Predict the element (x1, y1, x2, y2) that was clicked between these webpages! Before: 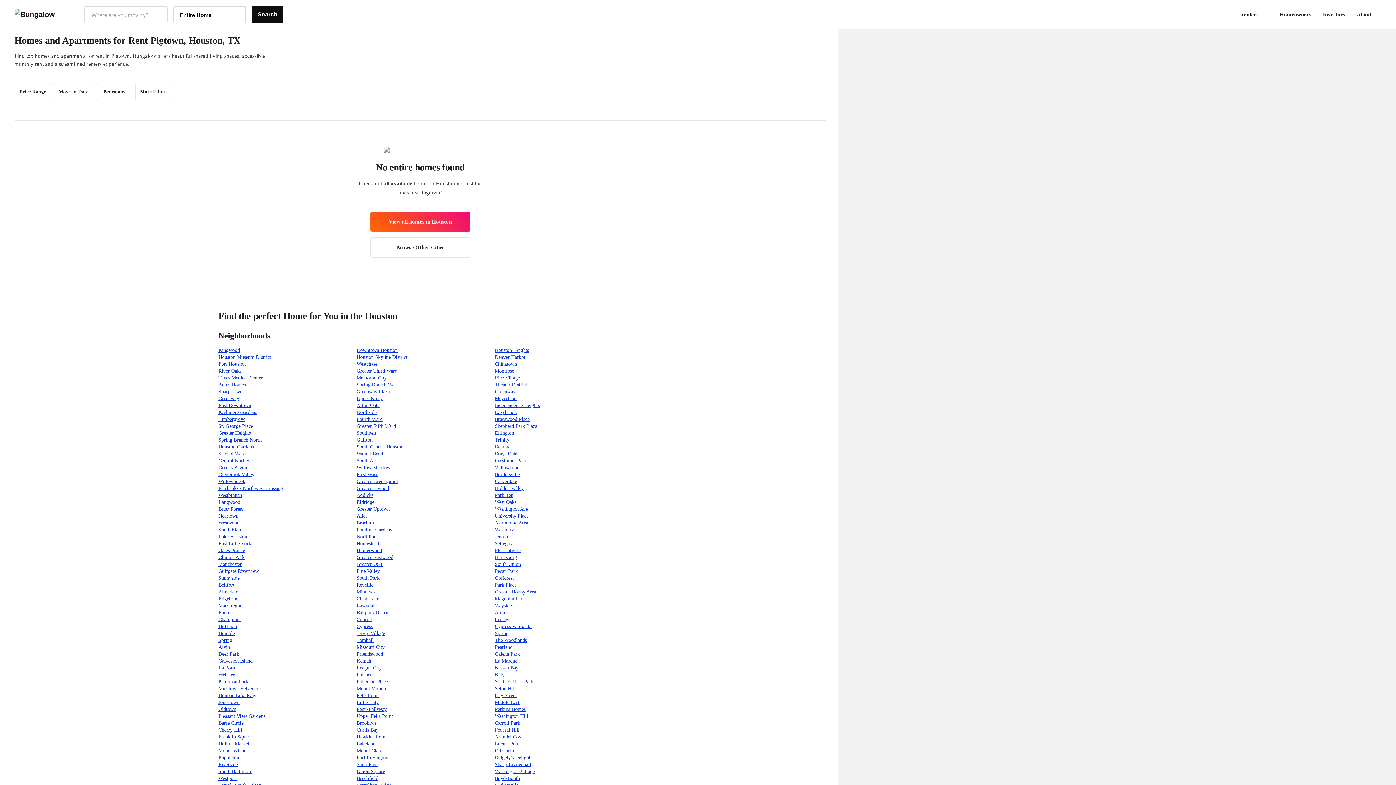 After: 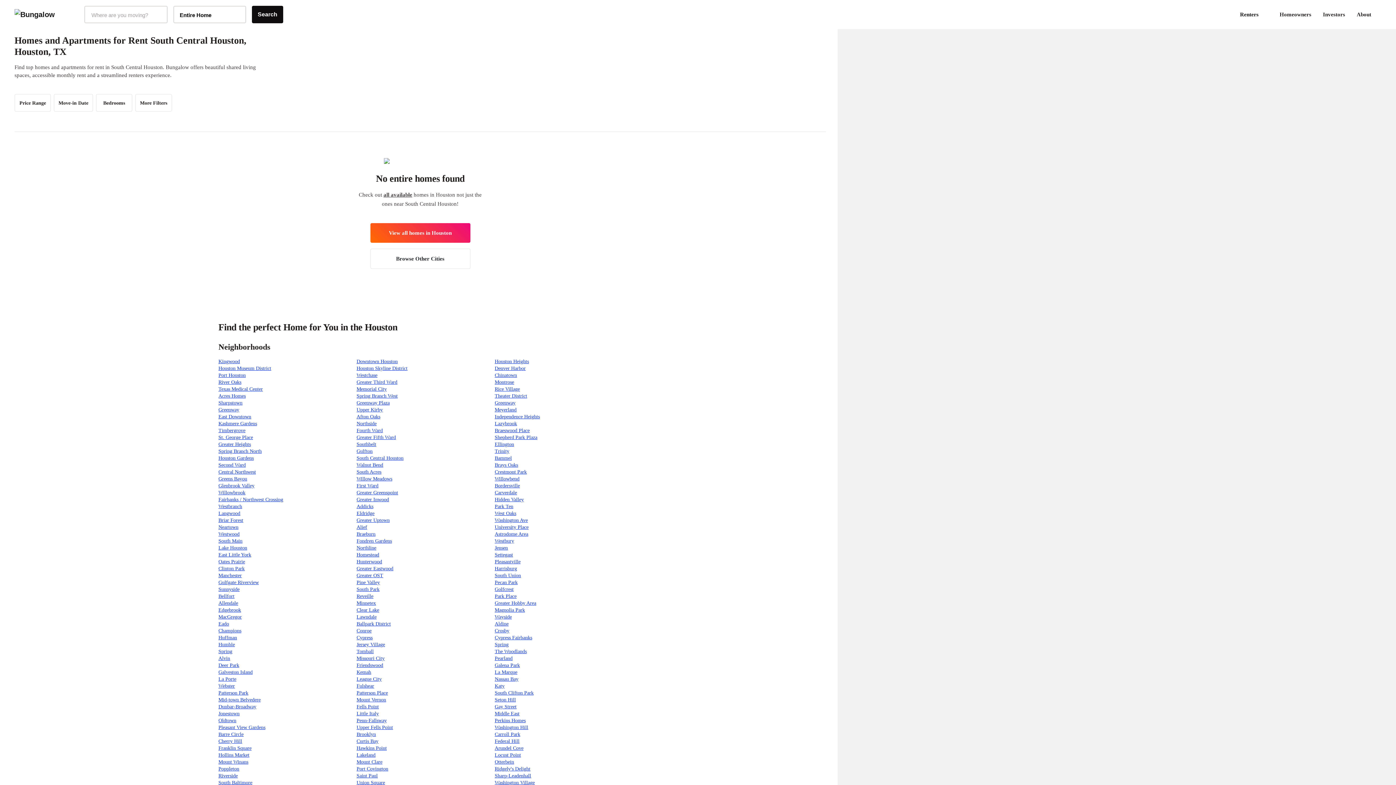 Action: label: South Central Houston bbox: (356, 444, 403, 449)